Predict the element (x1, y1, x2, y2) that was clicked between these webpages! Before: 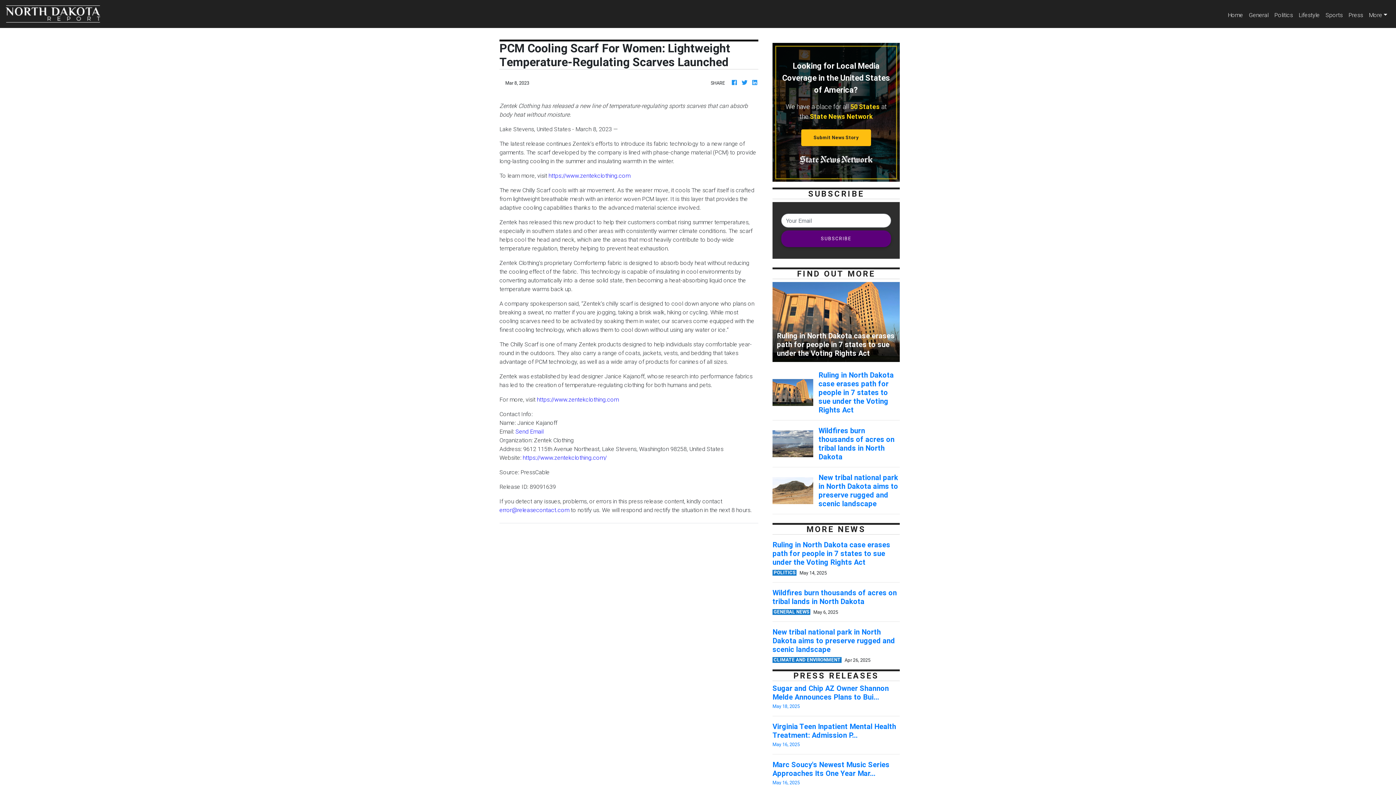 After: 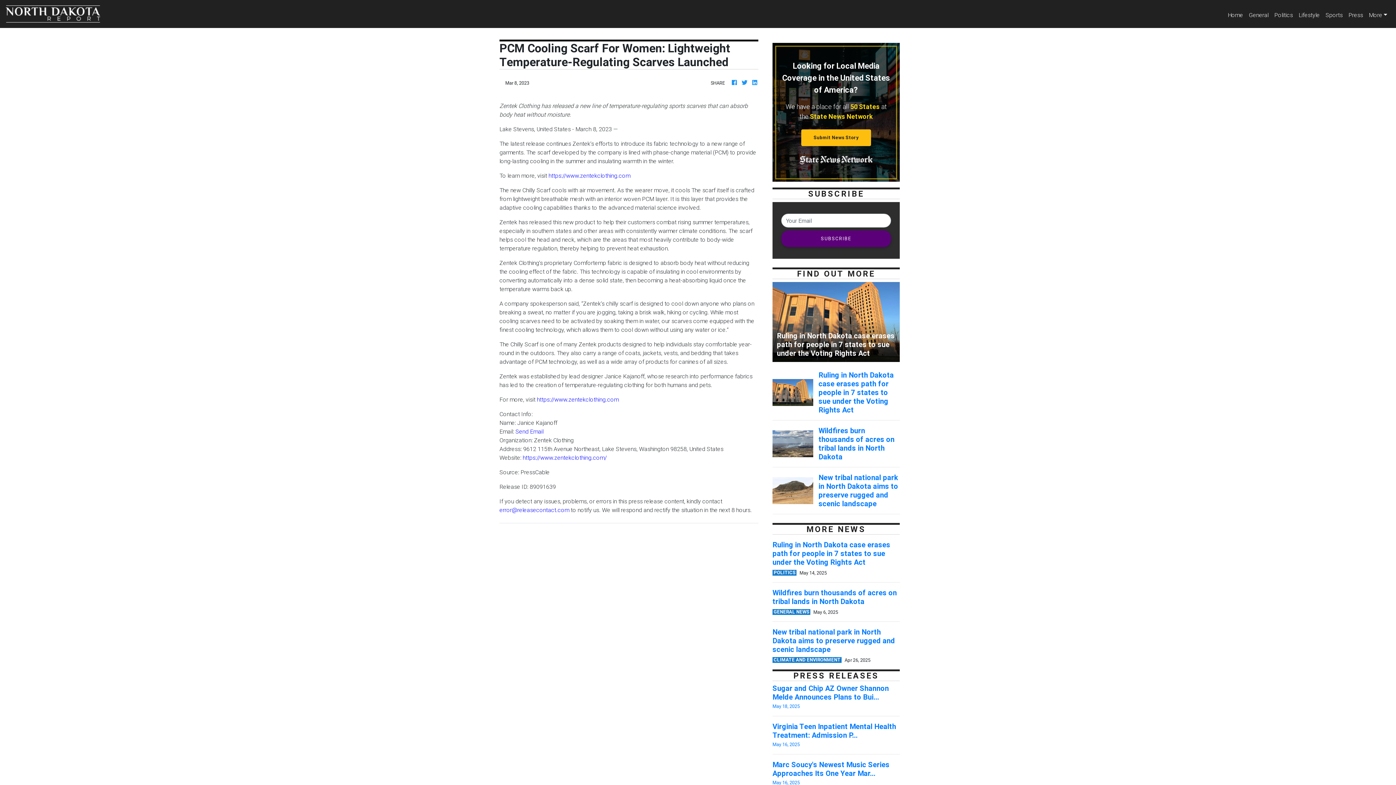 Action: bbox: (522, 454, 606, 461) label: https://www.zentekclothing.com/